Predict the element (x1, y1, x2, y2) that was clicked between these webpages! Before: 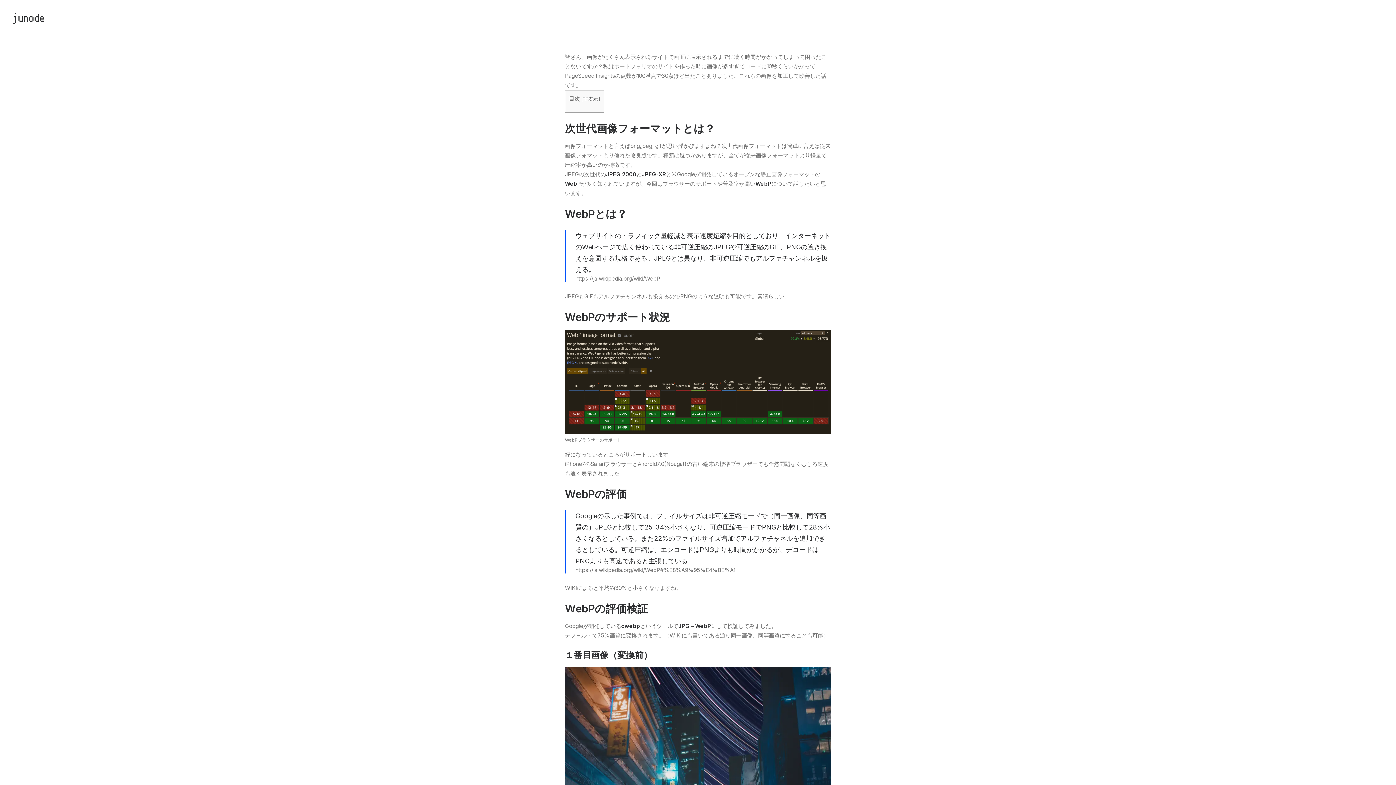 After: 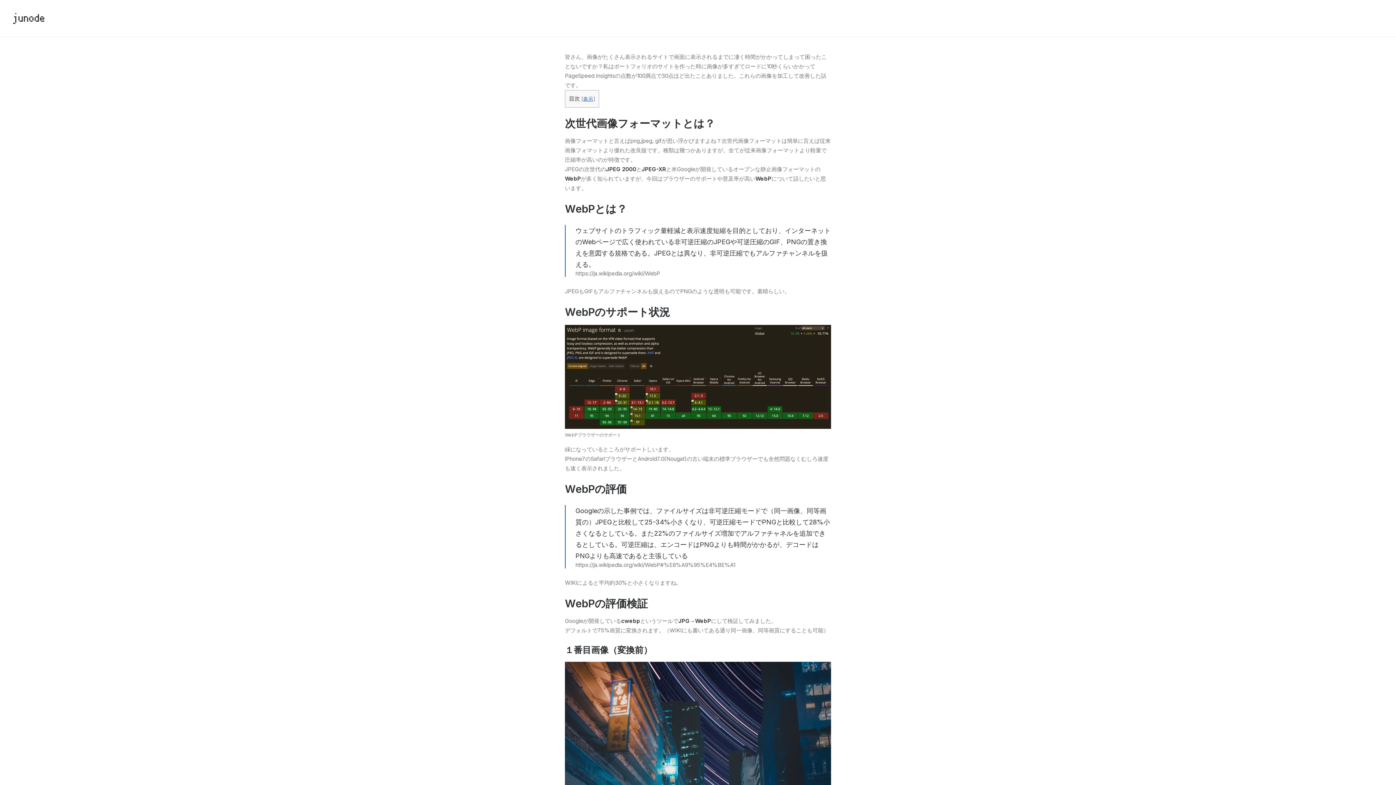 Action: label: 非表示 bbox: (583, 96, 598, 101)